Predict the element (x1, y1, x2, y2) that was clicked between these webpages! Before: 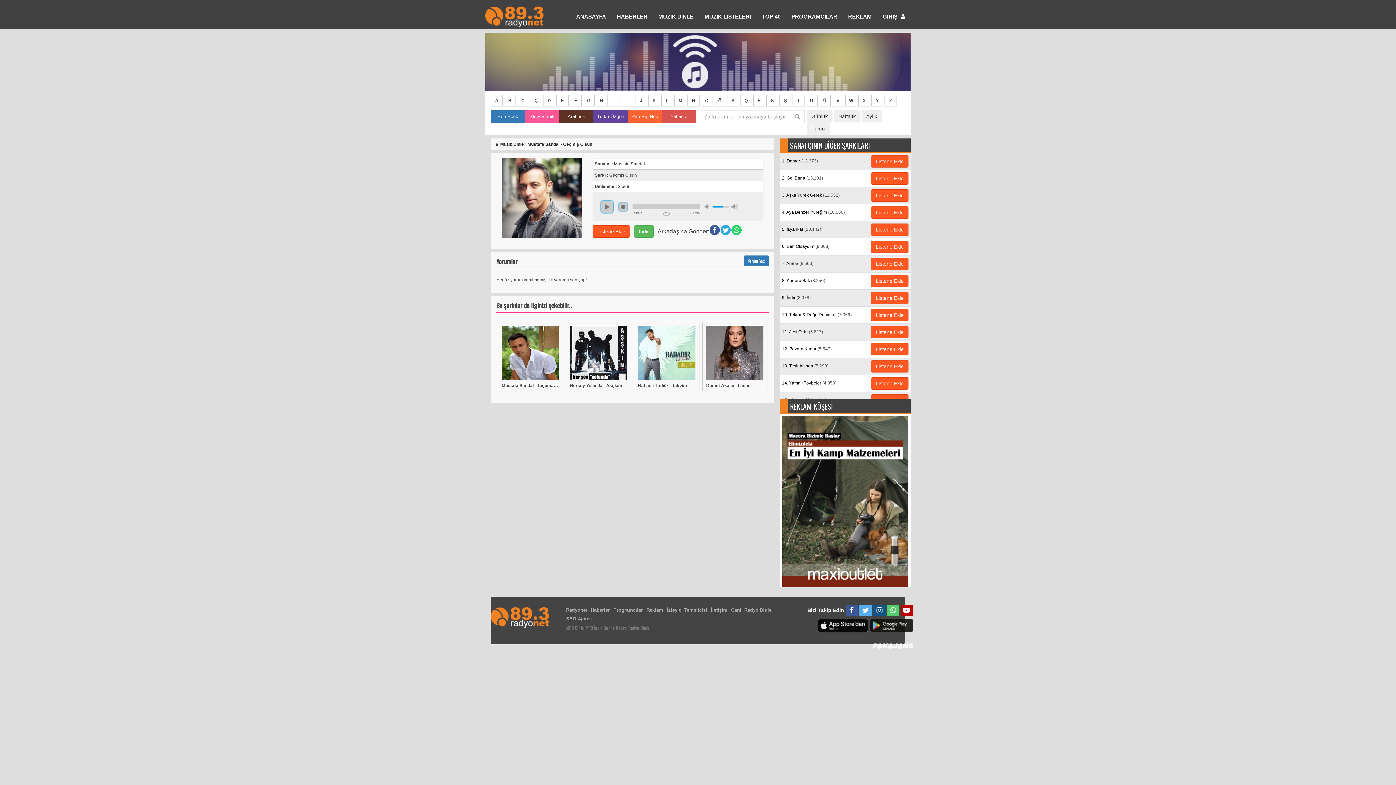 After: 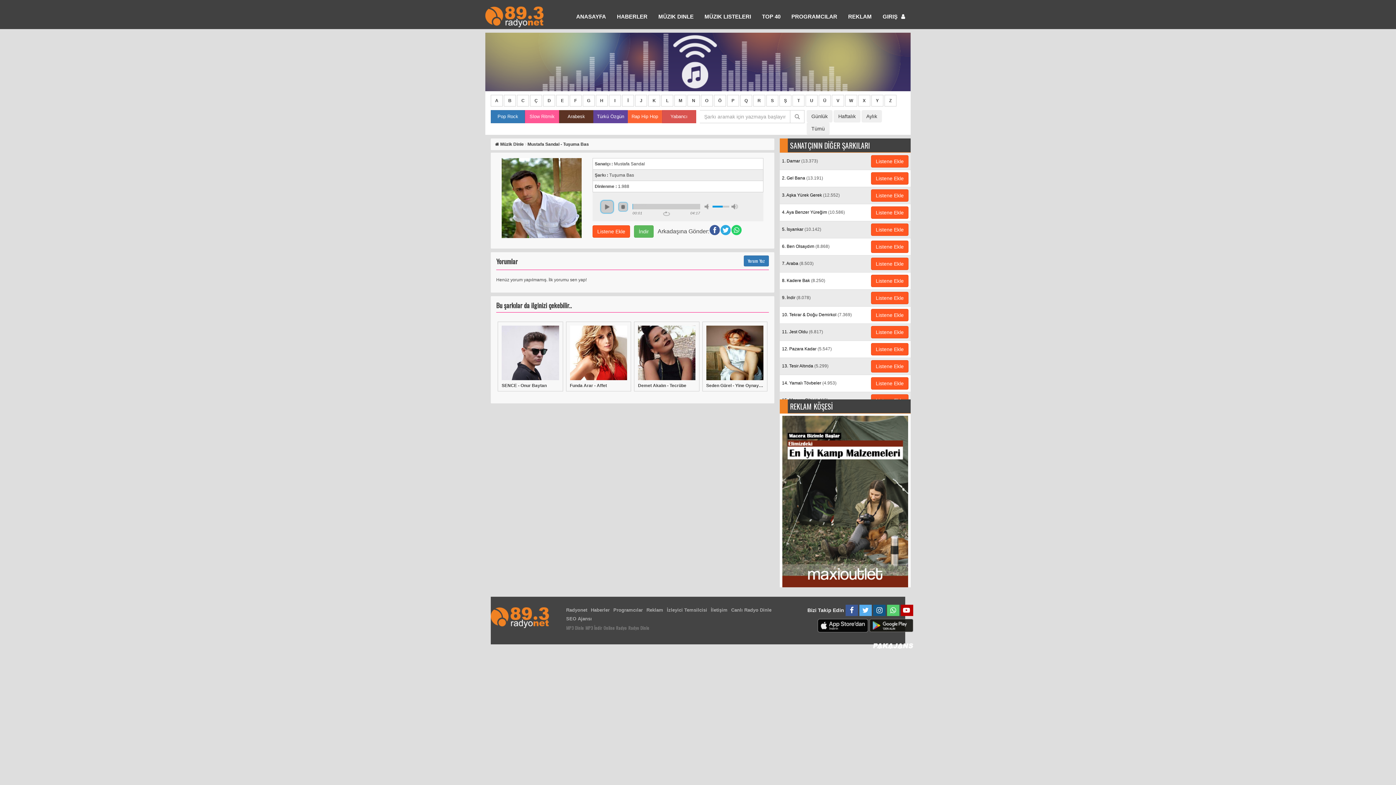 Action: bbox: (501, 376, 559, 381)